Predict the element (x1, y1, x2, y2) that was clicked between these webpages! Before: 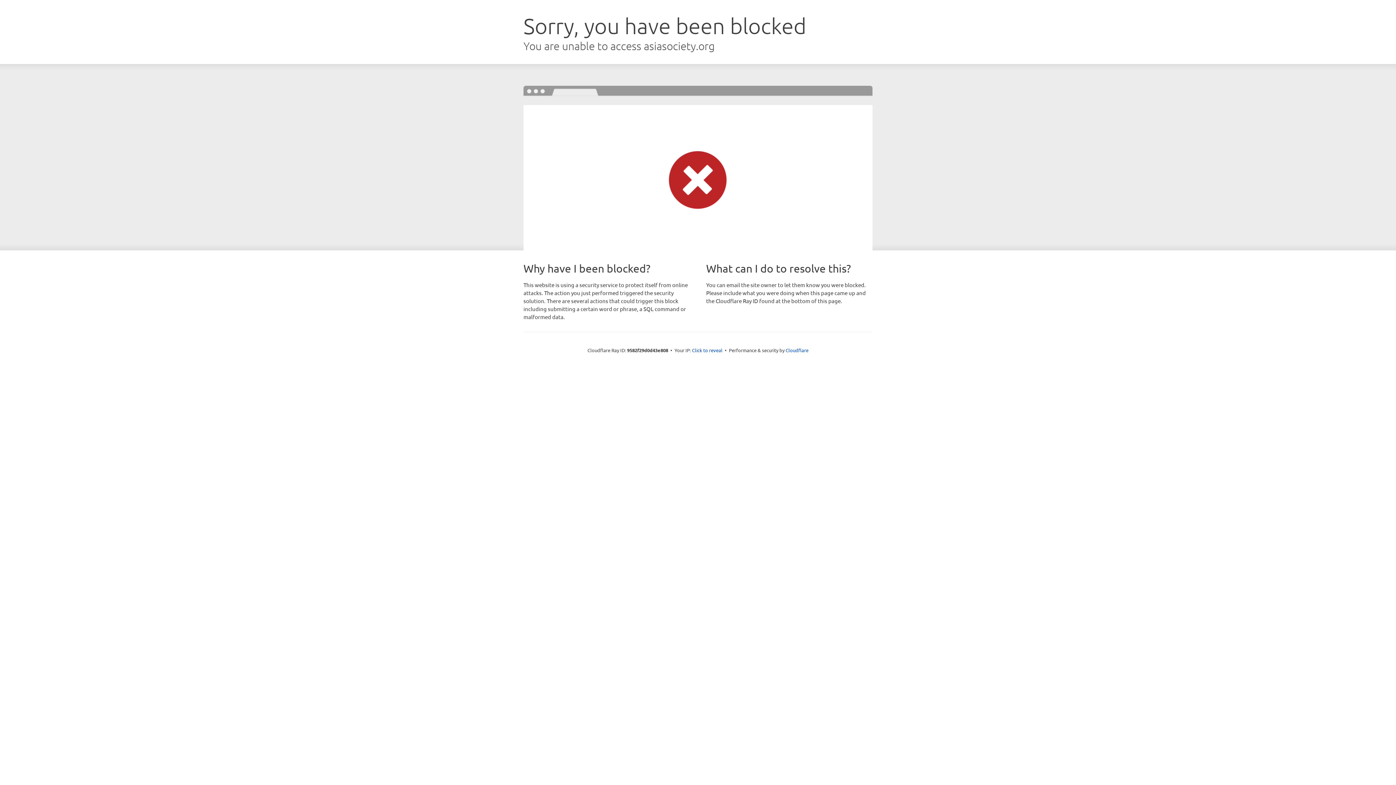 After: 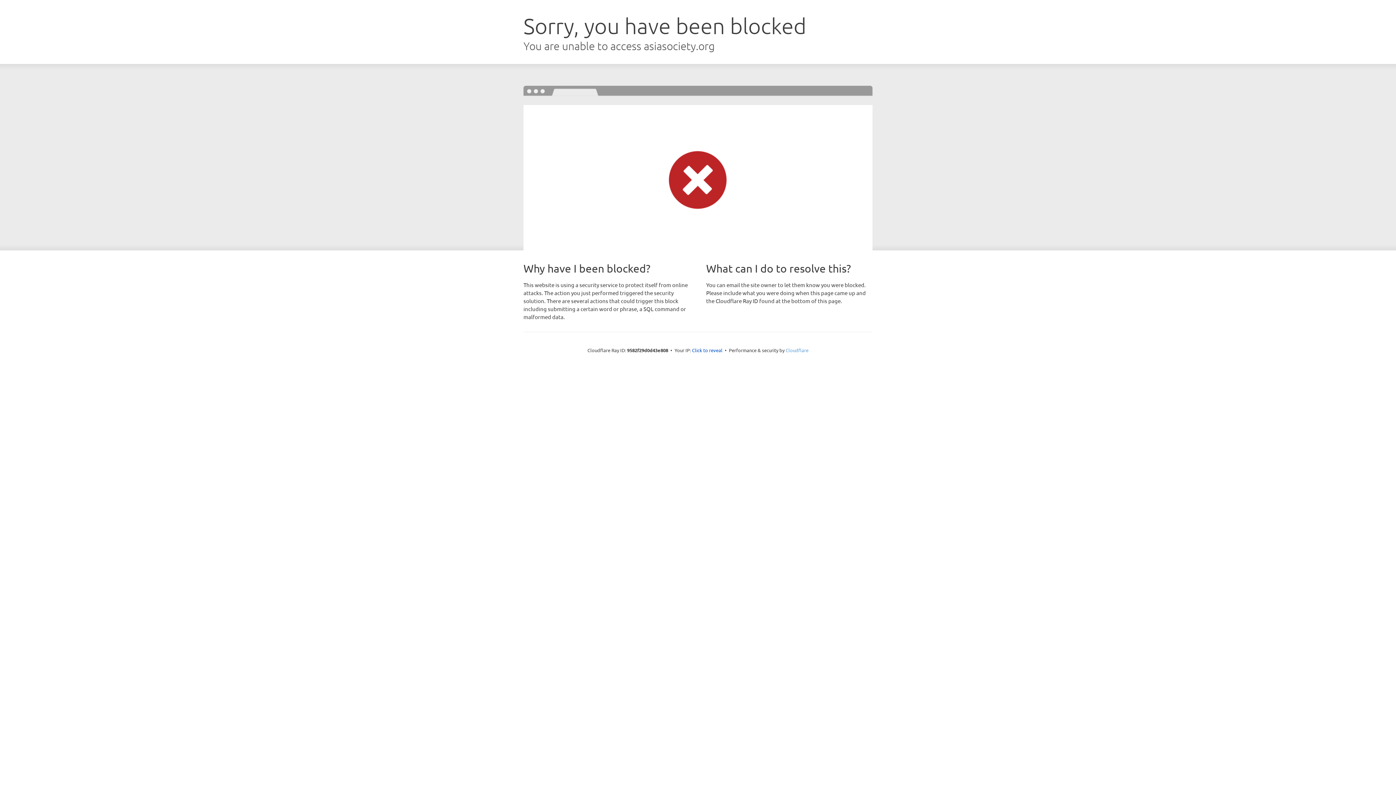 Action: bbox: (785, 347, 808, 353) label: Cloudflare